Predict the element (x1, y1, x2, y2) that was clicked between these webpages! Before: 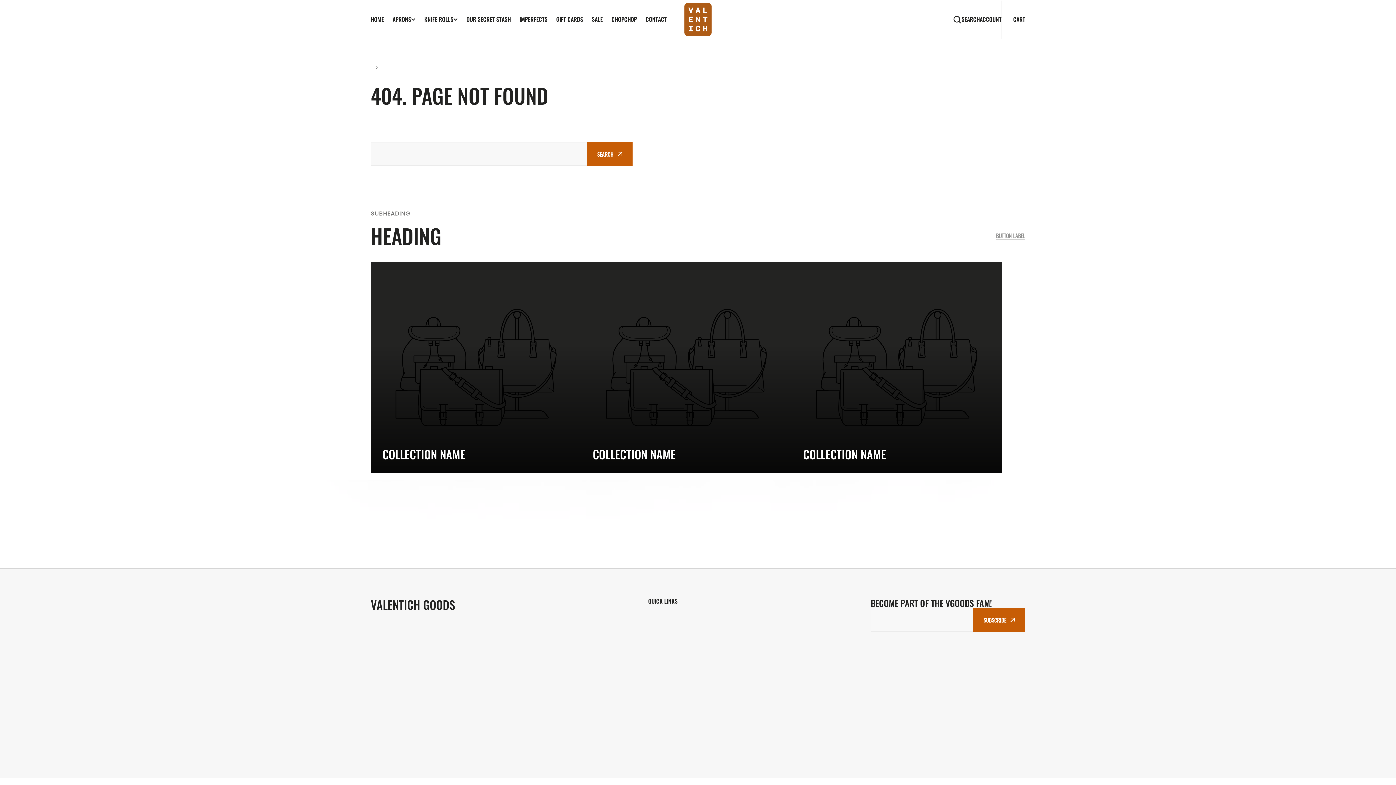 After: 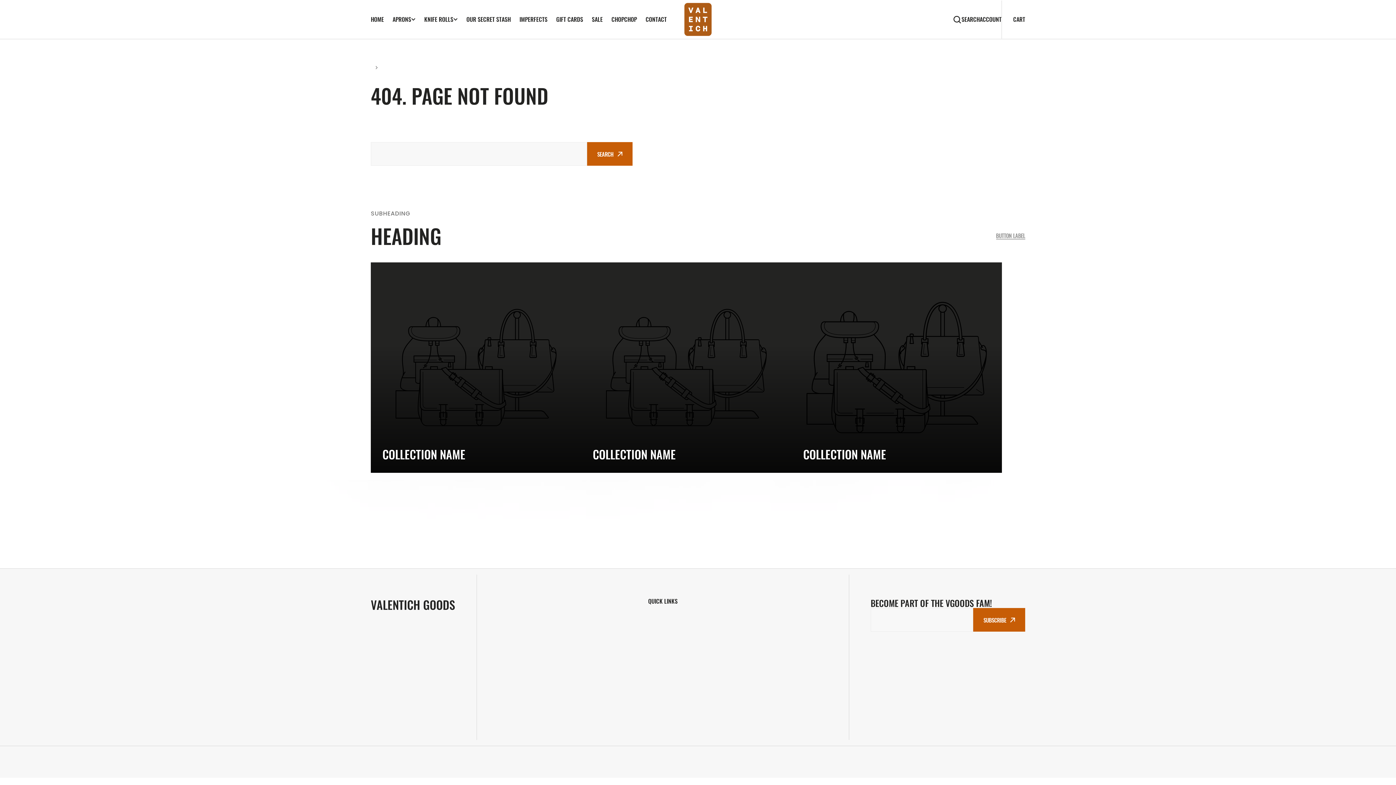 Action: label: COLLECTION NAME bbox: (803, 447, 886, 461)